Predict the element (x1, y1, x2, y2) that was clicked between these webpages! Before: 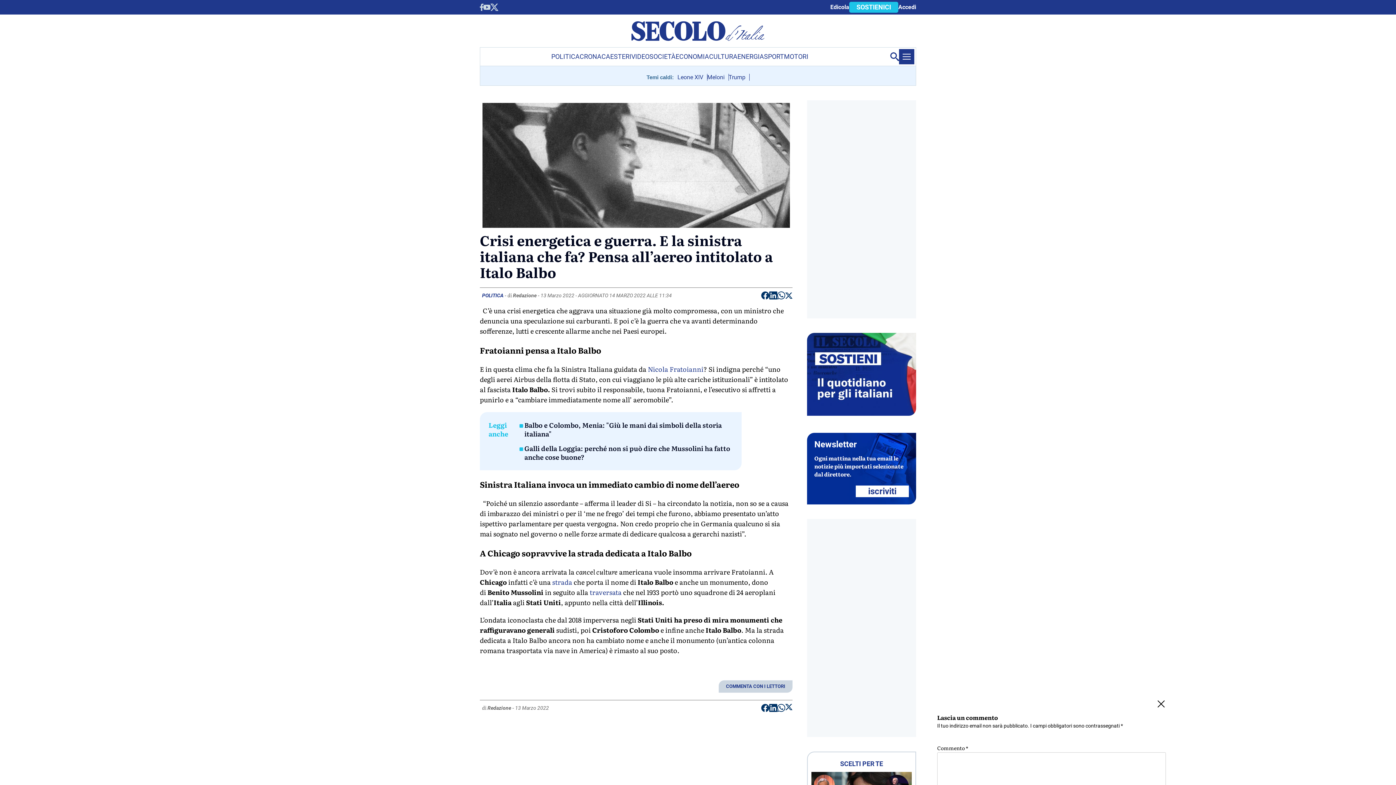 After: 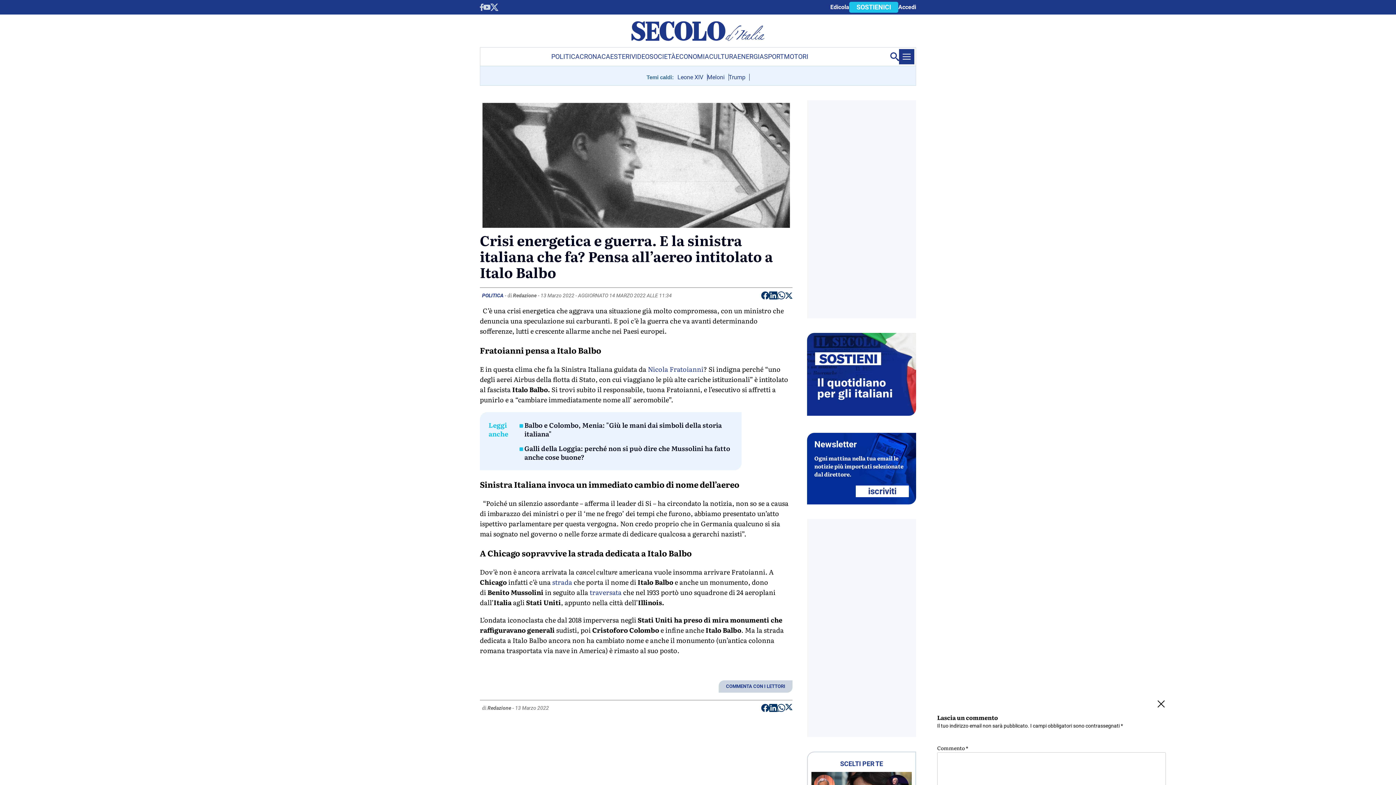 Action: bbox: (761, 704, 769, 714) label: Condividi su facebook